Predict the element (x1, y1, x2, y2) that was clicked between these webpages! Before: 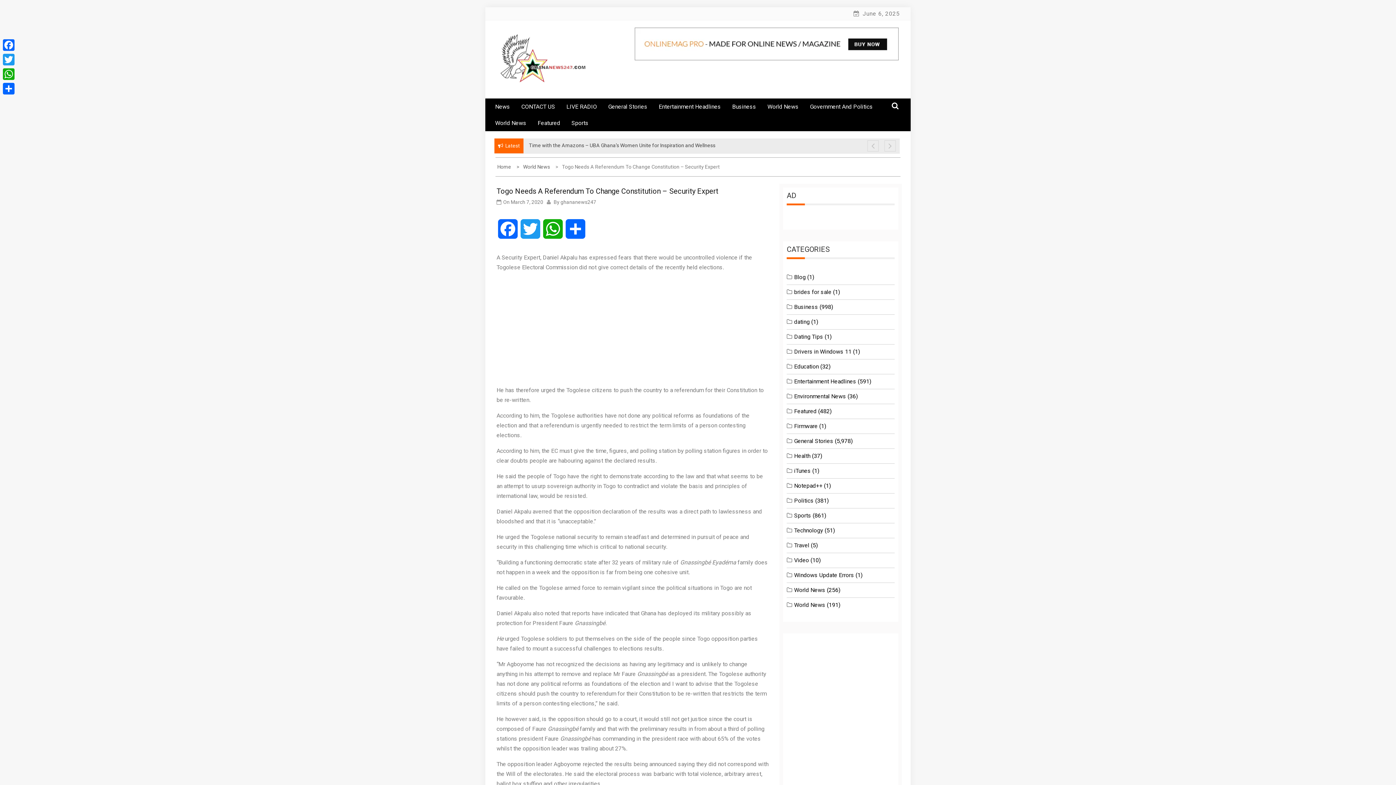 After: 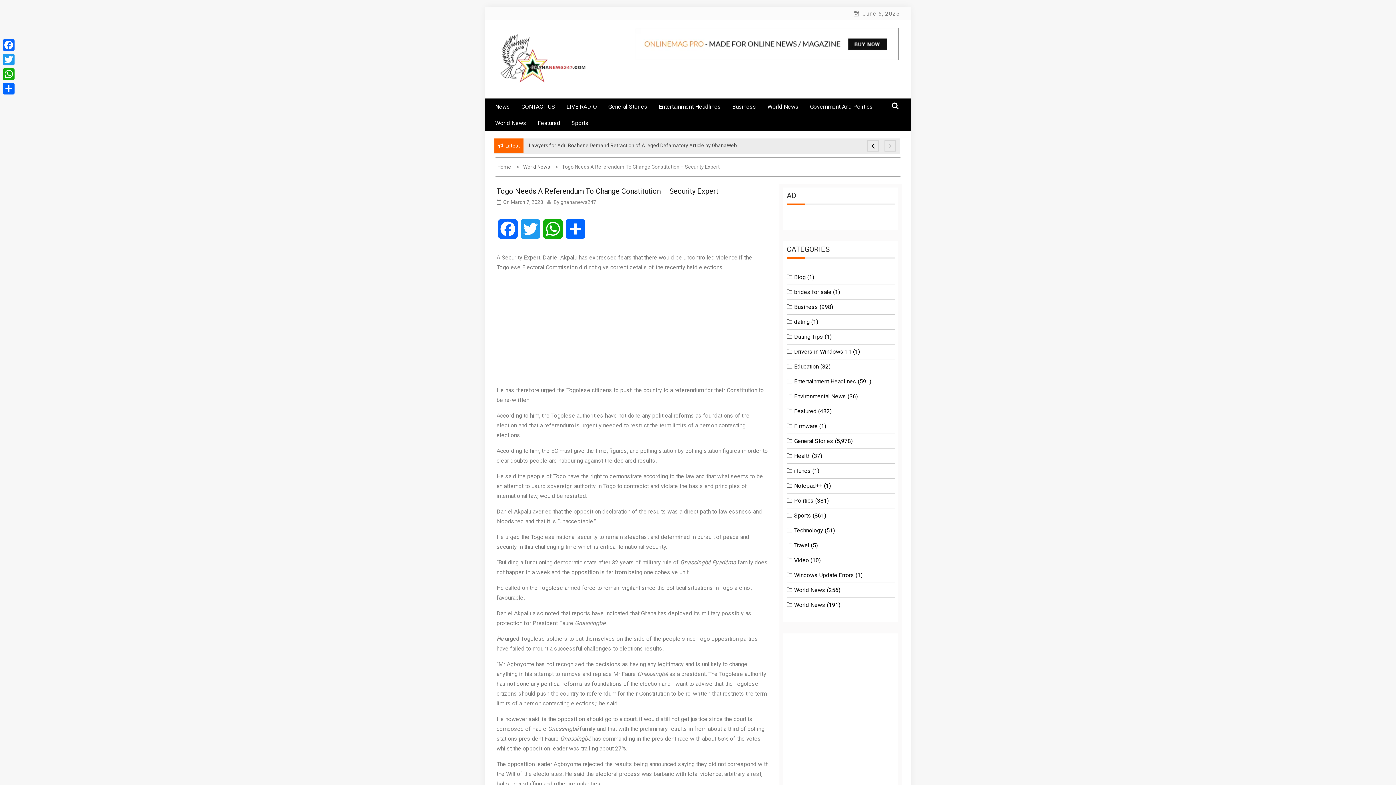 Action: bbox: (867, 140, 878, 151)